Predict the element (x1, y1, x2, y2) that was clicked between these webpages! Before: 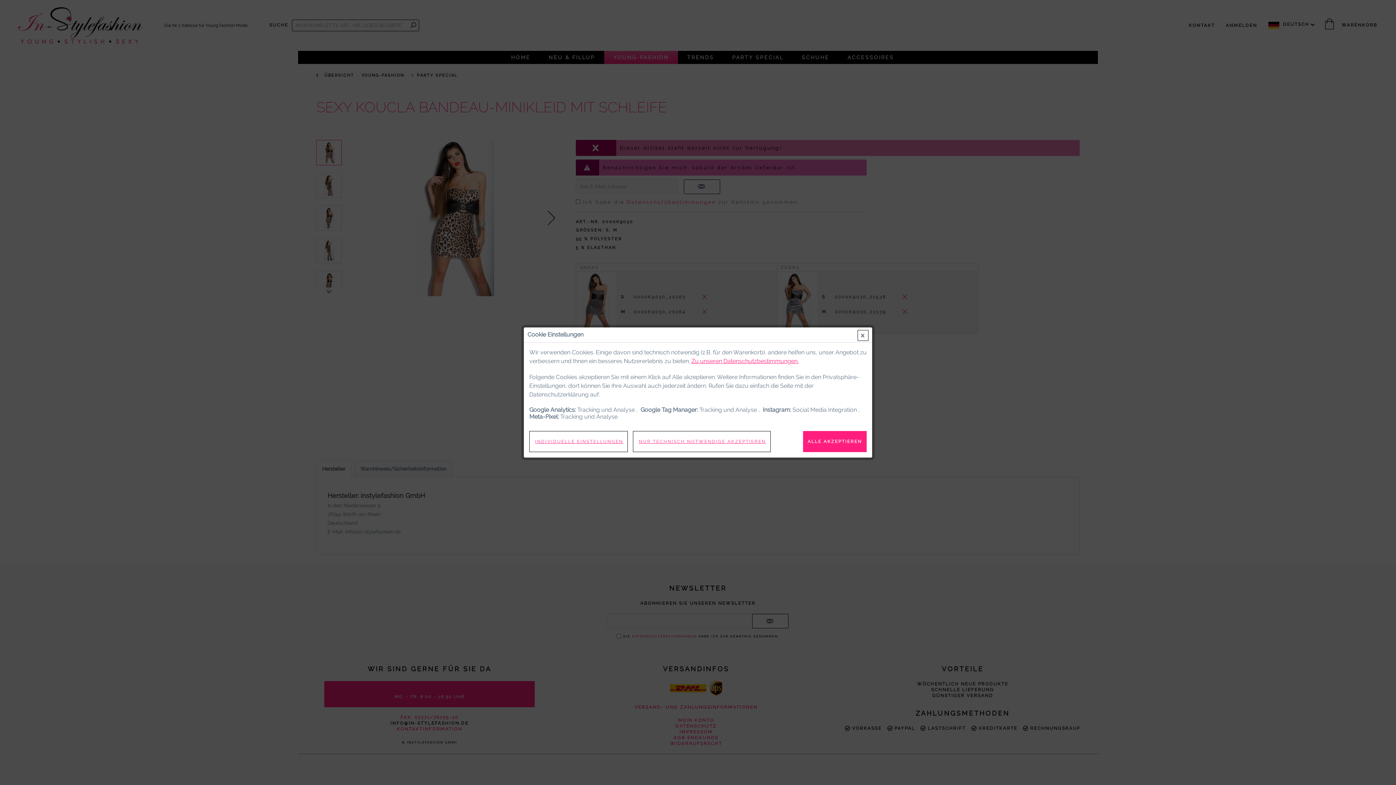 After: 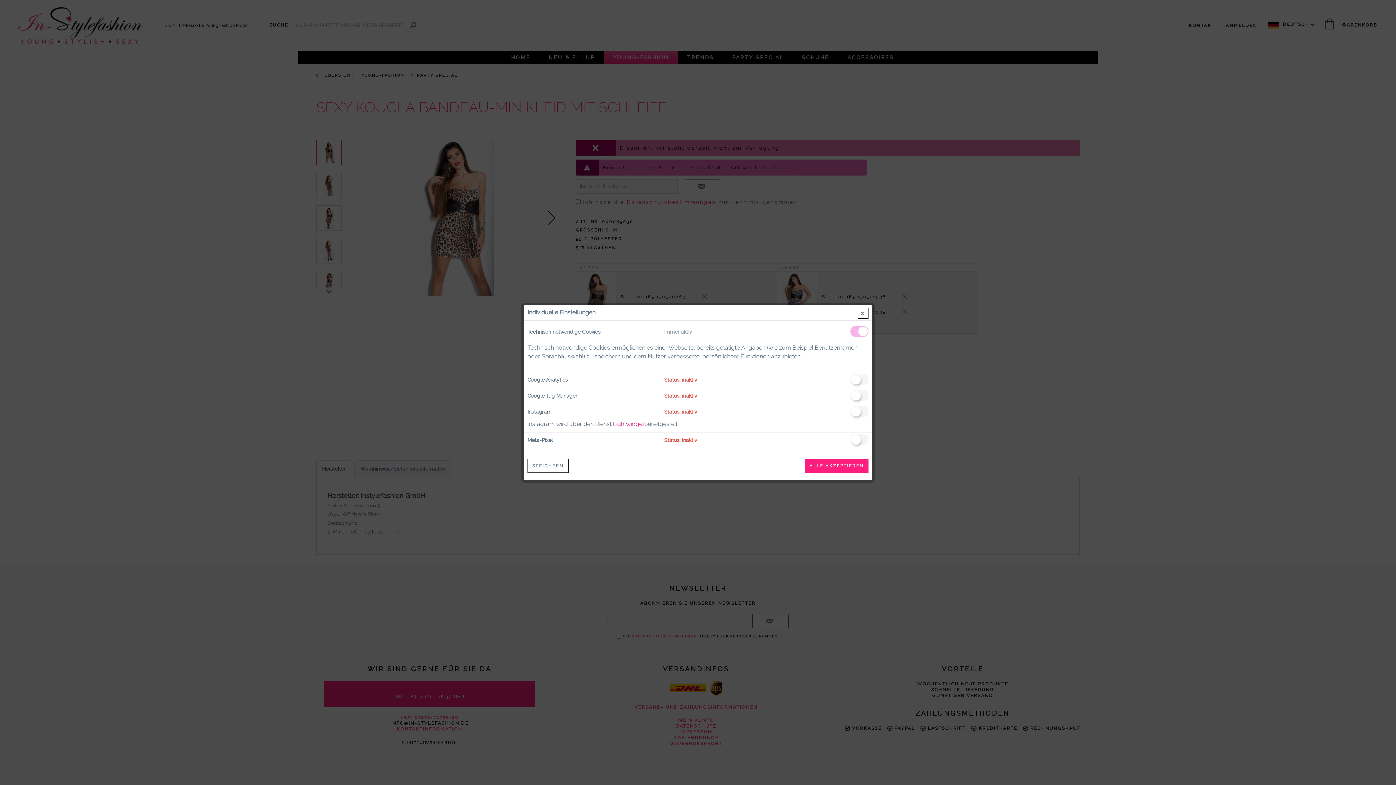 Action: label: INDIVIDUELLE EINSTELLUNGEN bbox: (529, 431, 628, 452)